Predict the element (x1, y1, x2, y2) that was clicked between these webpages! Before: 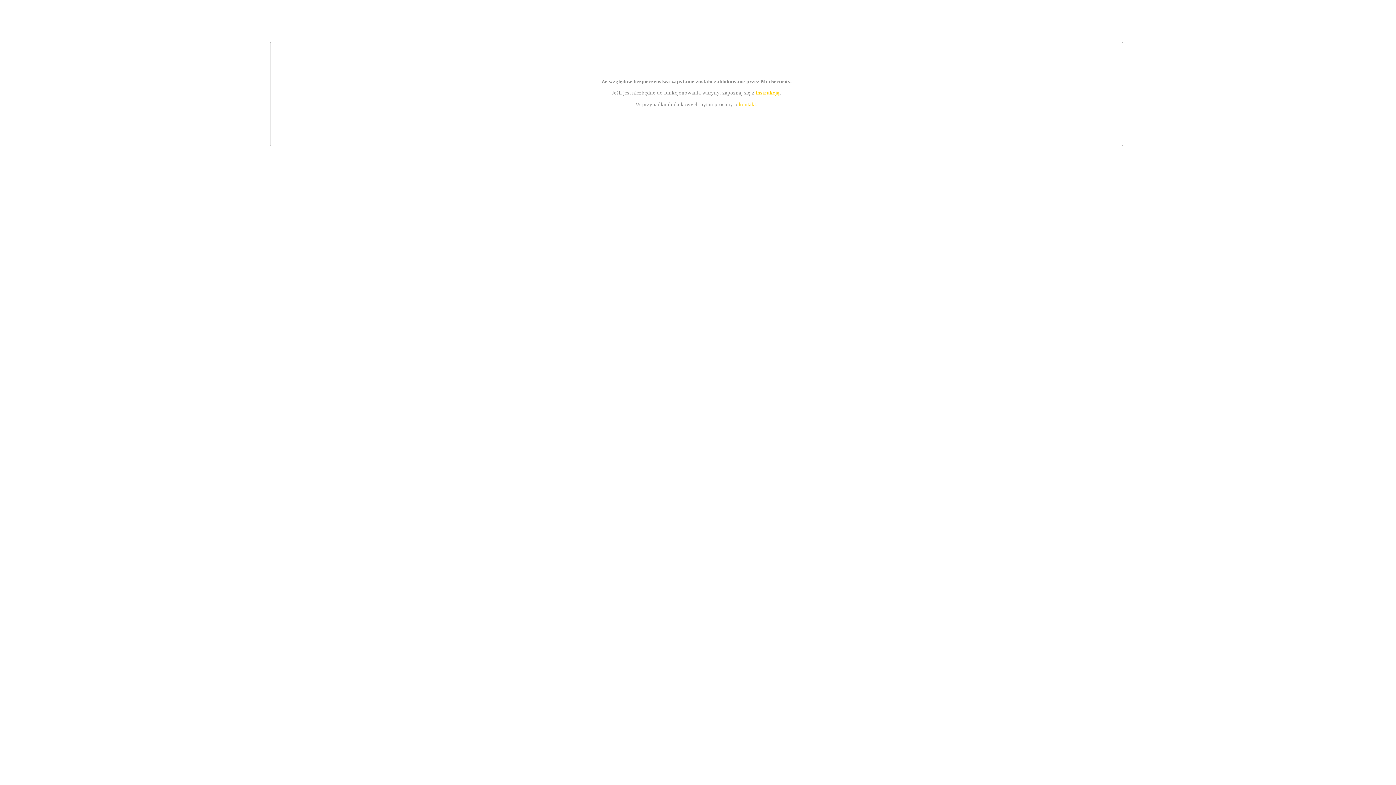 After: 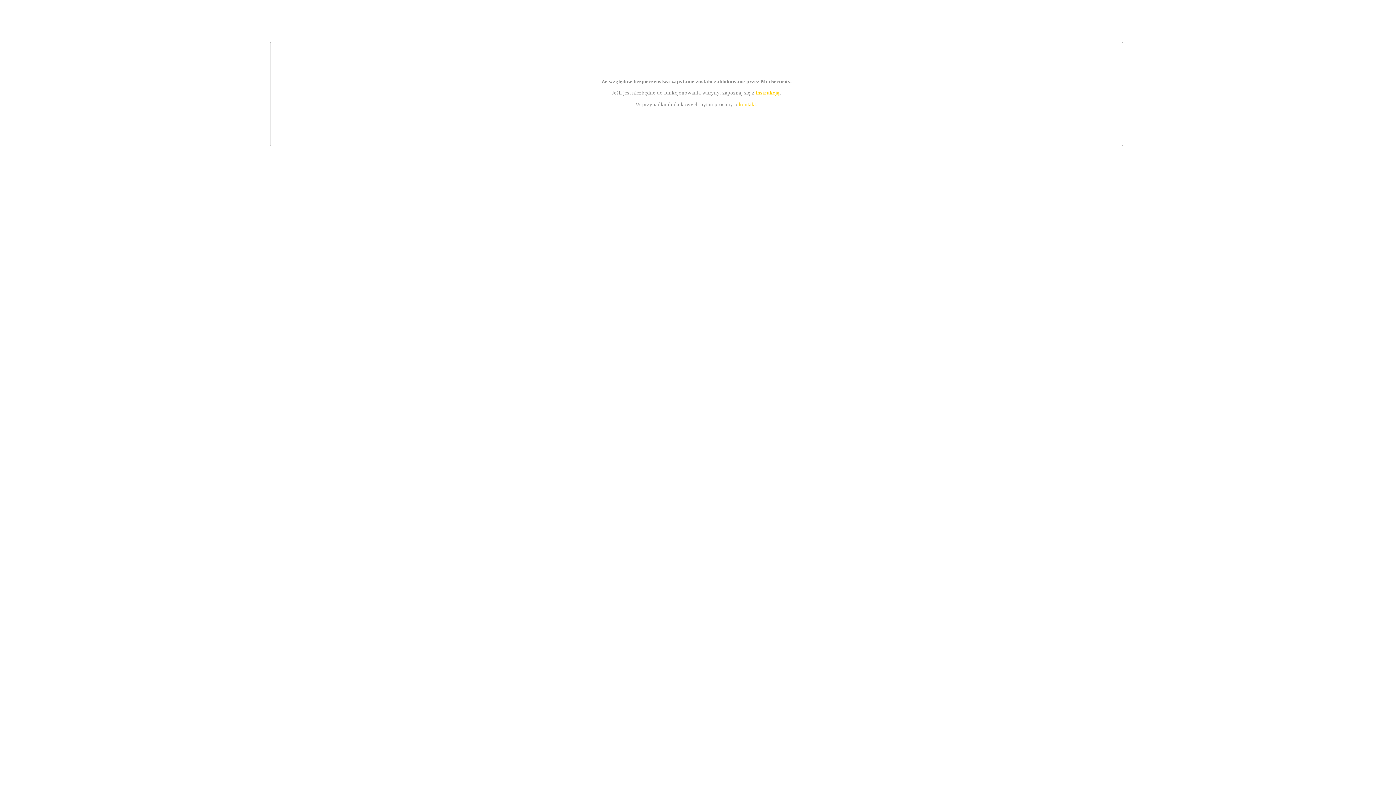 Action: bbox: (739, 101, 756, 107) label: kontakt